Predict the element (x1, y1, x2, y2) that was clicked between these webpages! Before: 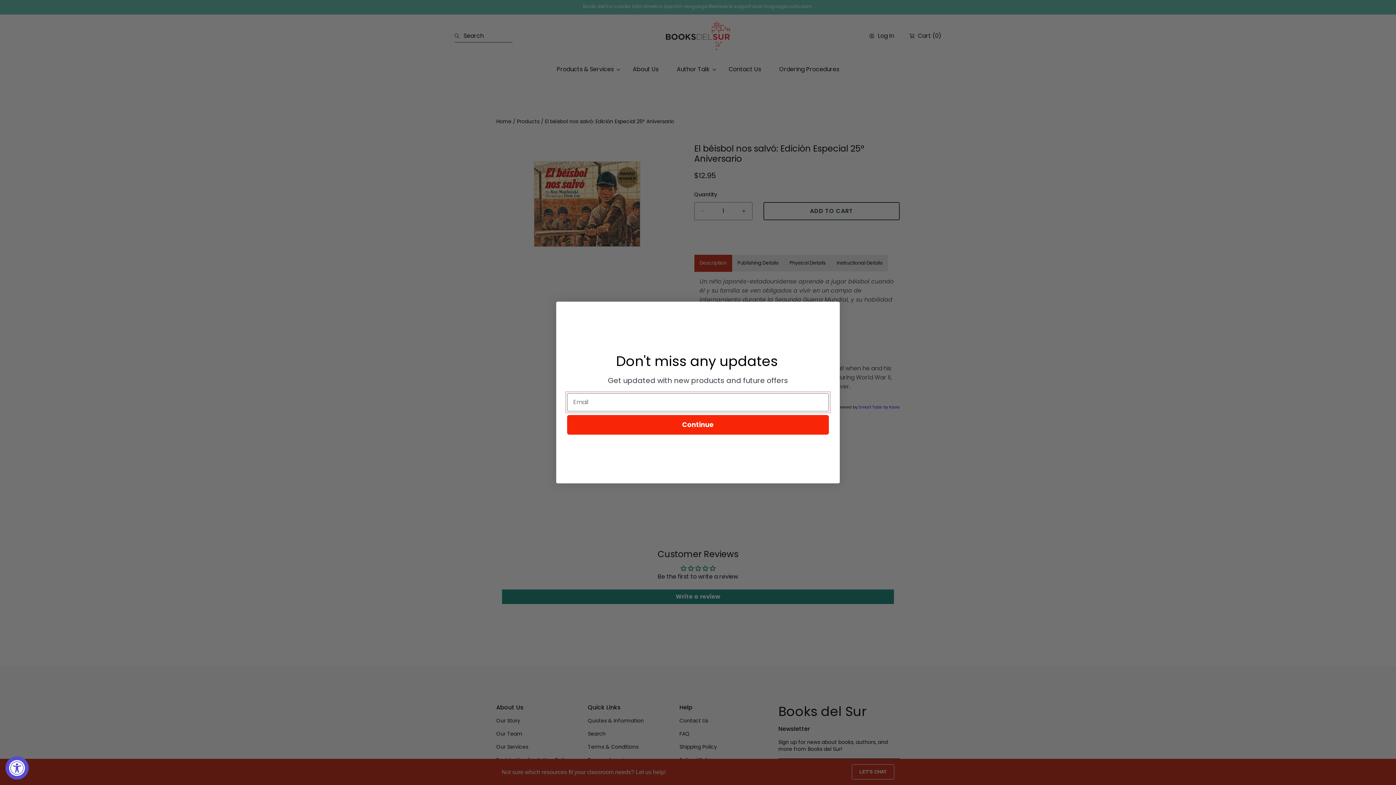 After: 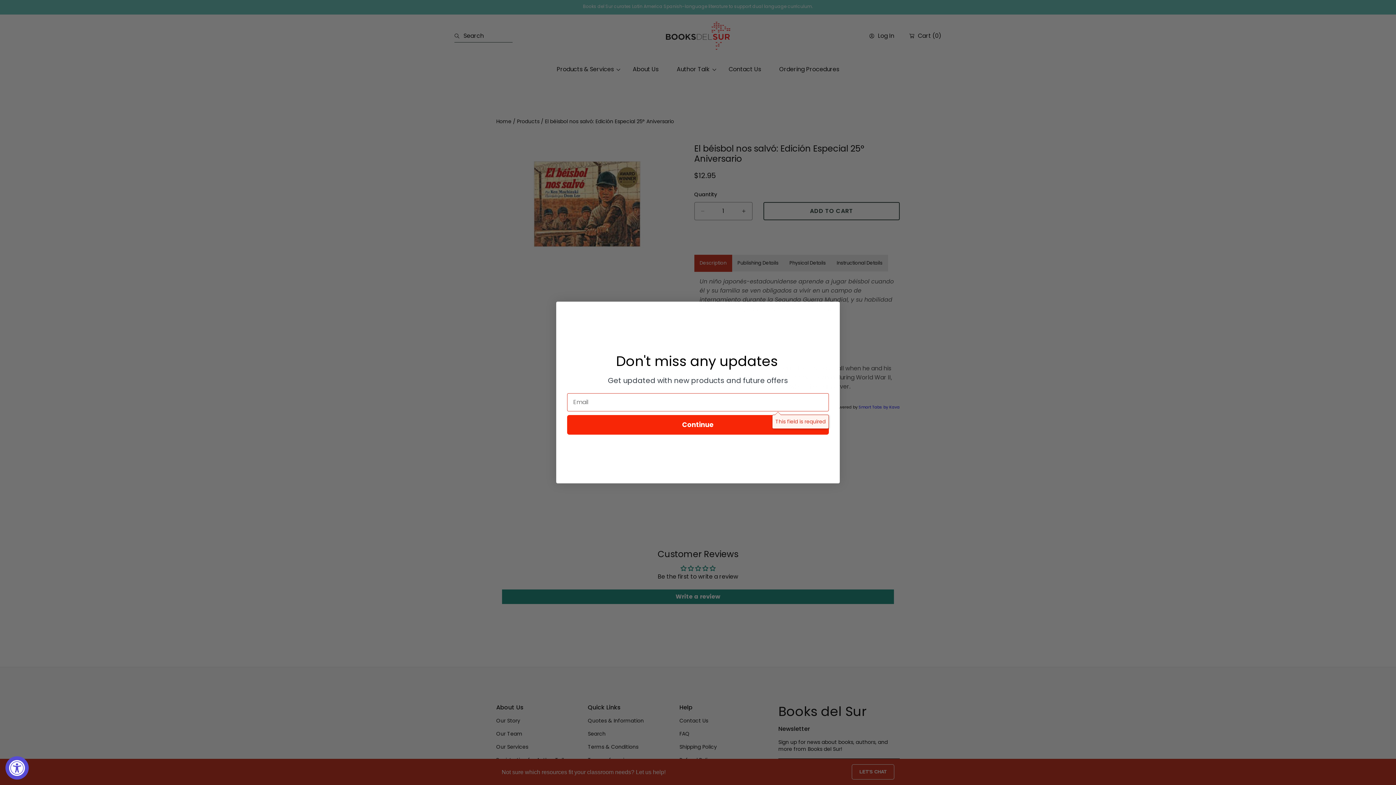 Action: bbox: (567, 415, 829, 434) label: Continue